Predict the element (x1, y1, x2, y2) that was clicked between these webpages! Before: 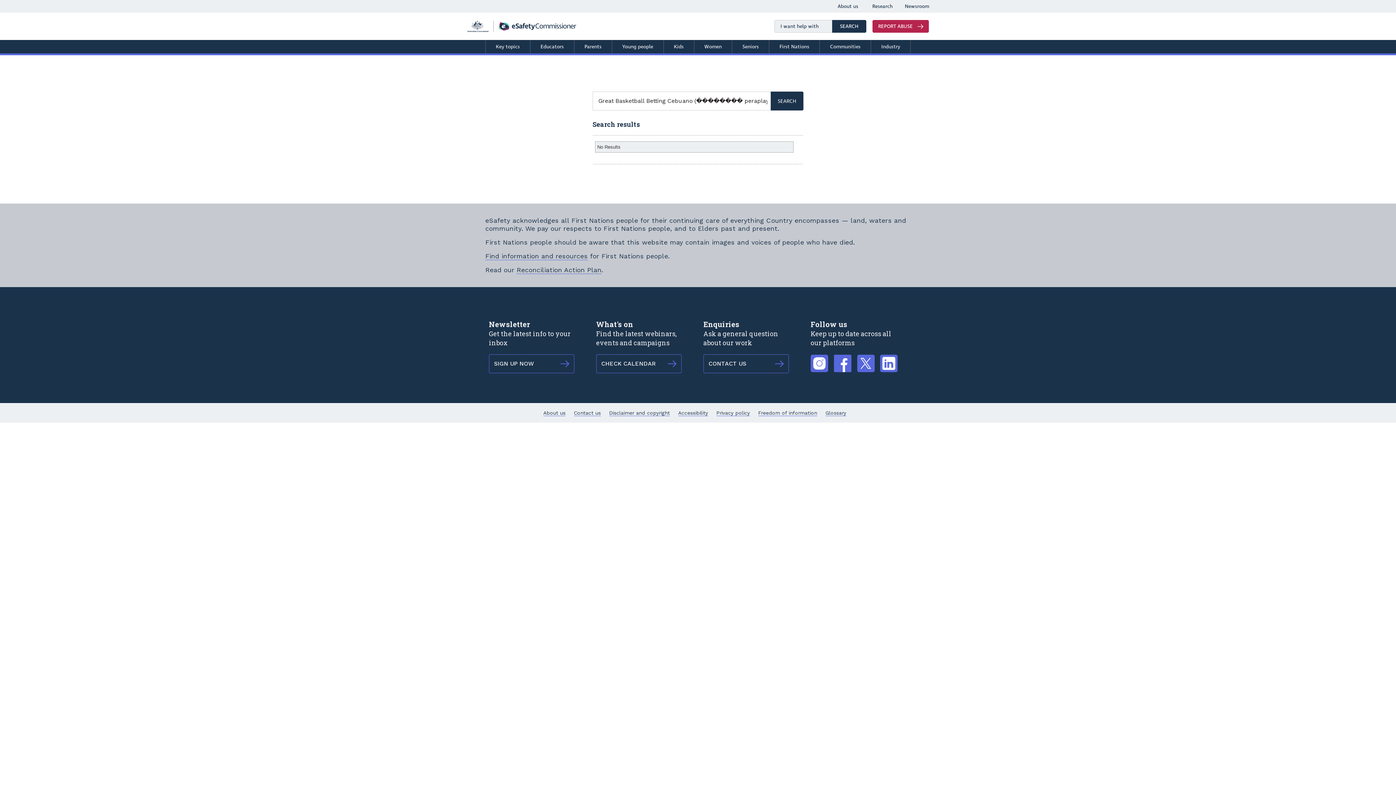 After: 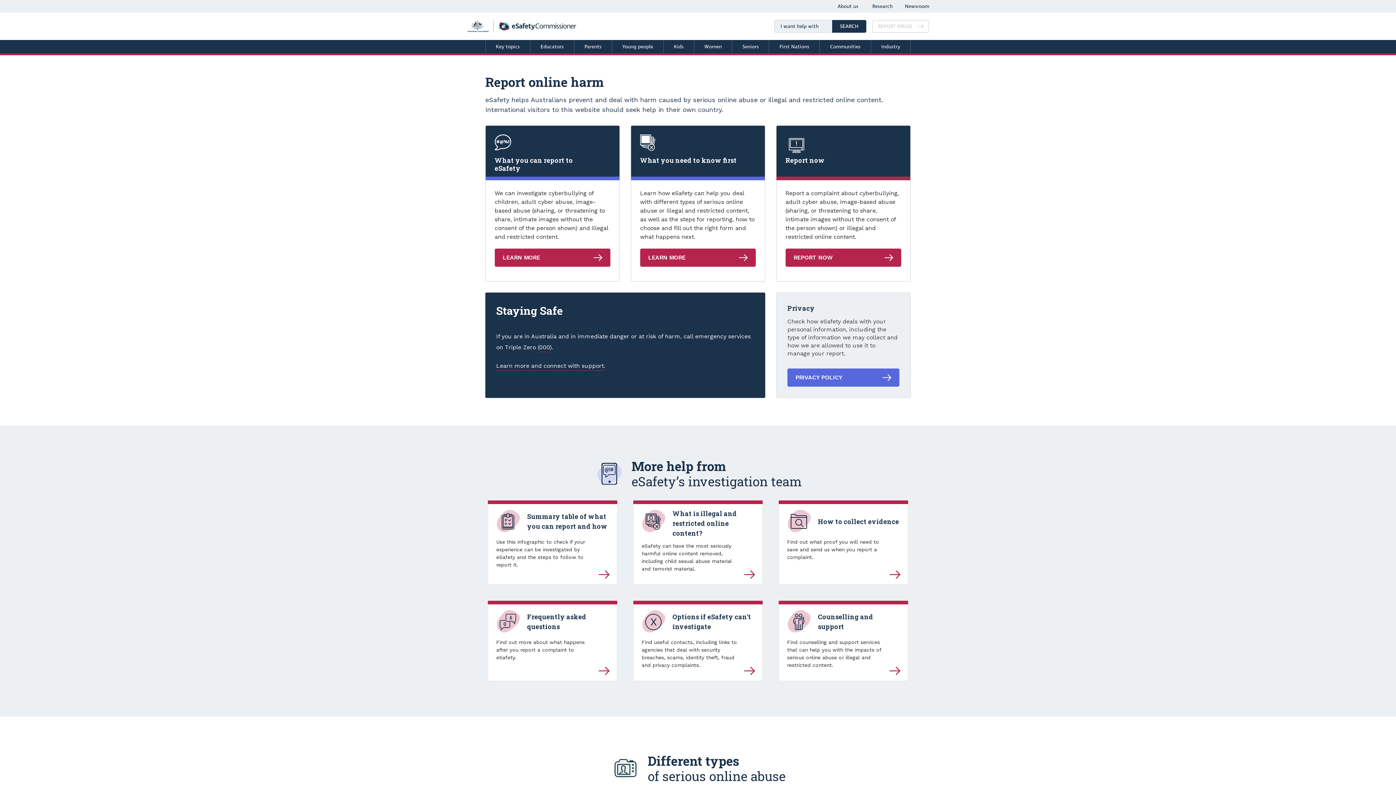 Action: bbox: (872, 20, 929, 32) label: Read more about Report abuse